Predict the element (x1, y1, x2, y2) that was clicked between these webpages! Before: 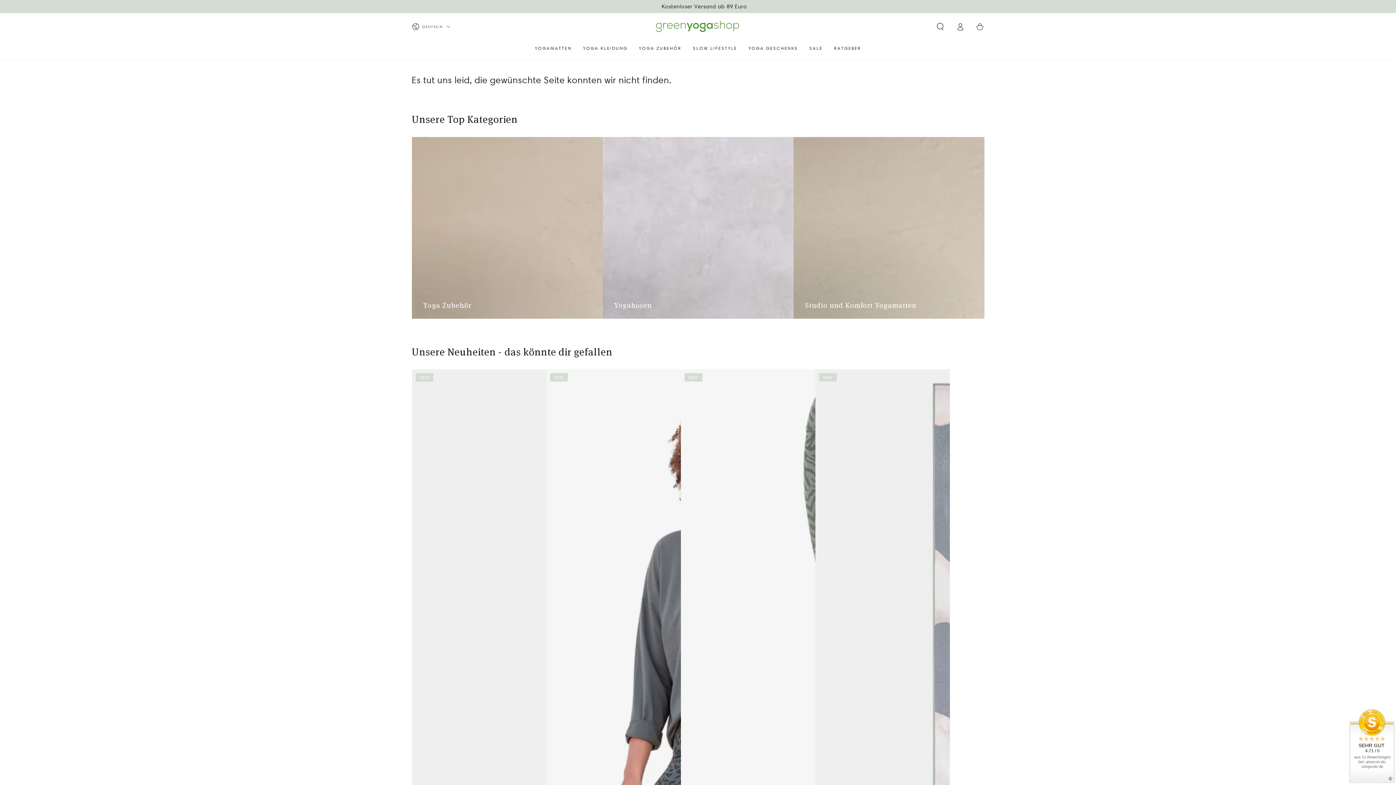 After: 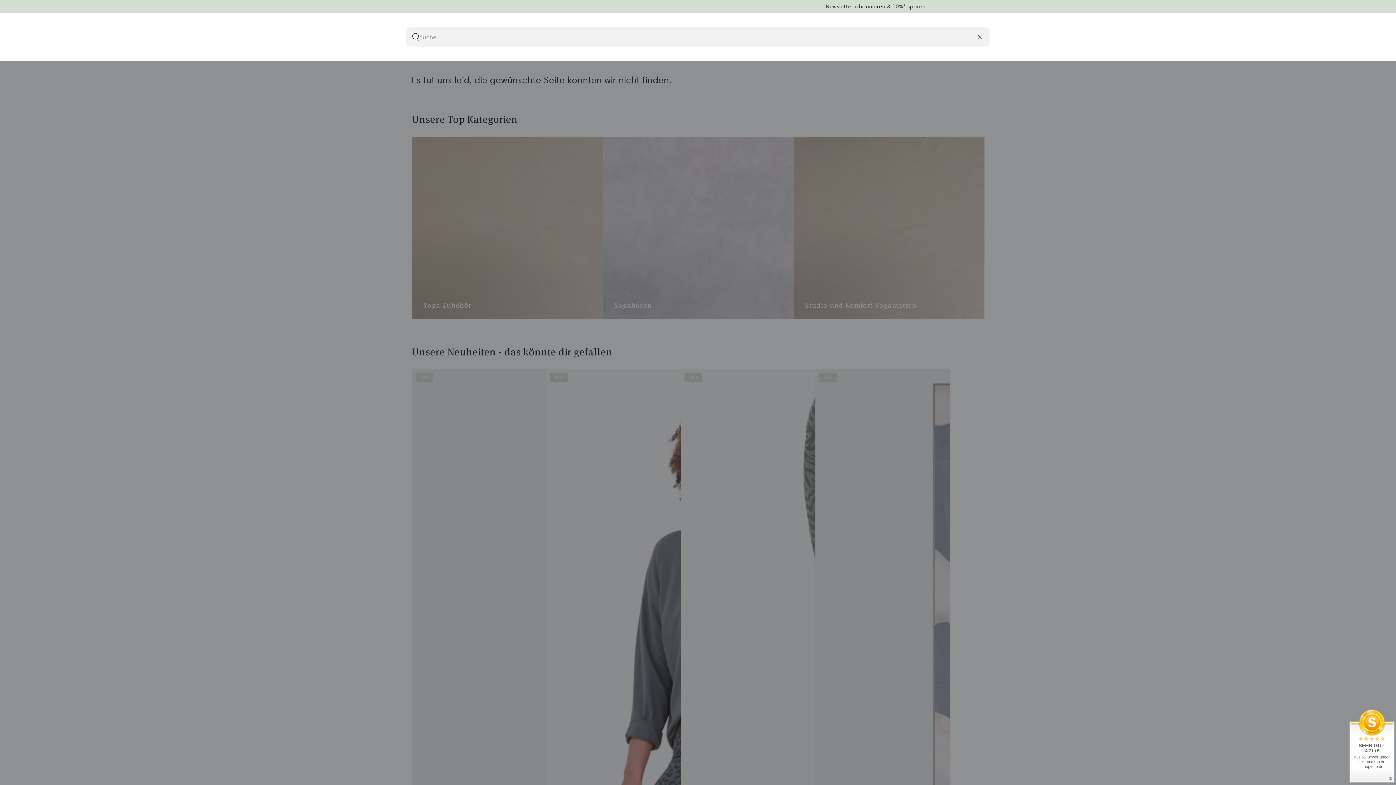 Action: bbox: (930, 18, 950, 34) label: Unsere Website durchsuchen